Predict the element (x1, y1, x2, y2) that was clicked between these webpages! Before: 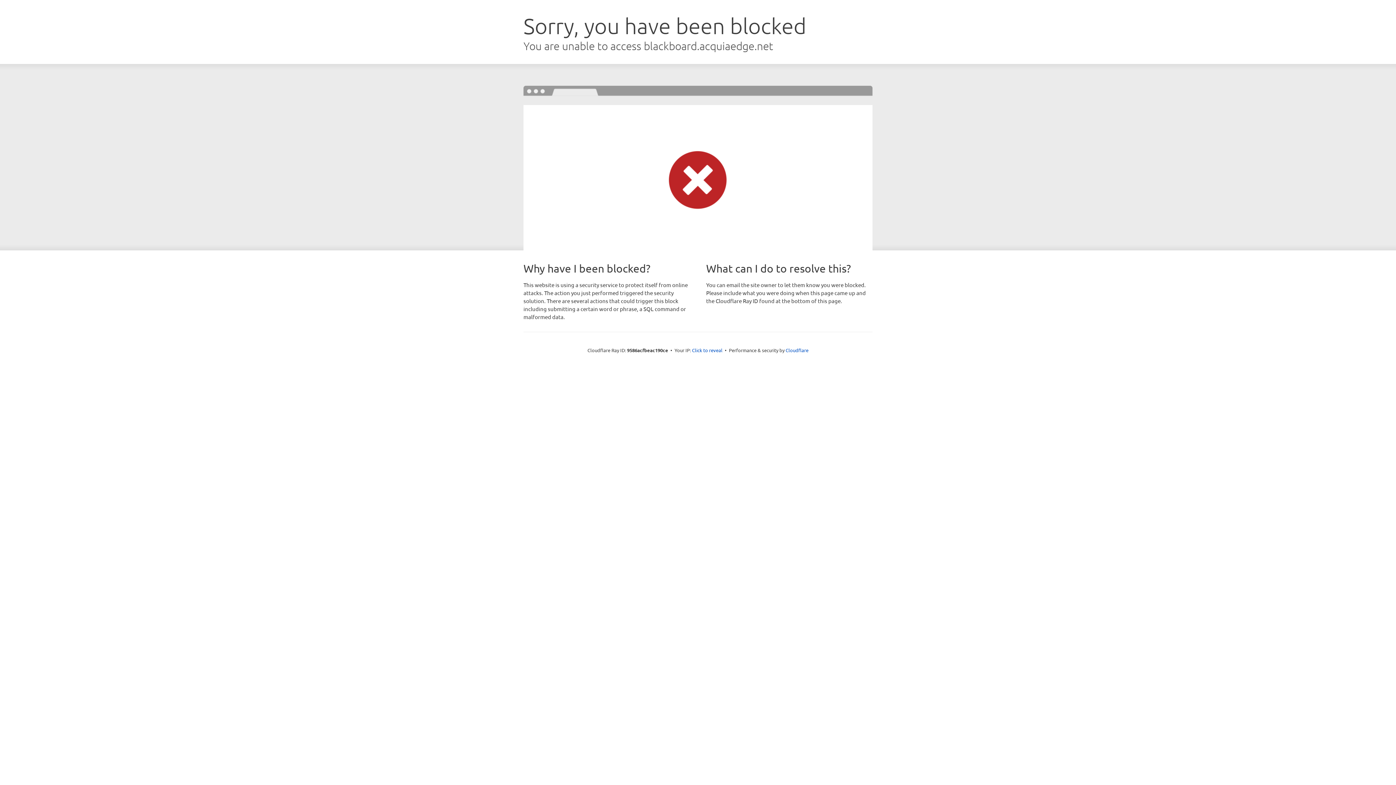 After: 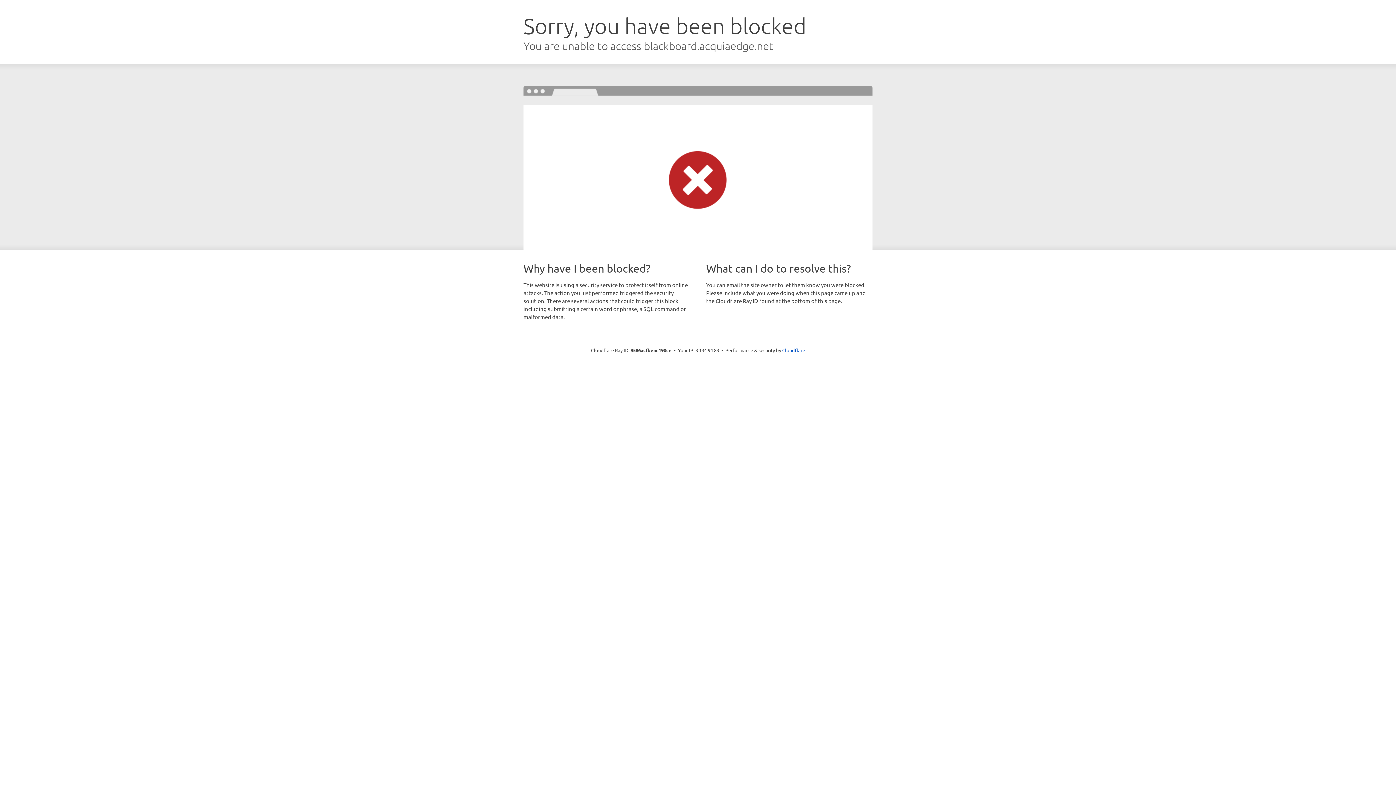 Action: bbox: (692, 346, 722, 353) label: Click to reveal